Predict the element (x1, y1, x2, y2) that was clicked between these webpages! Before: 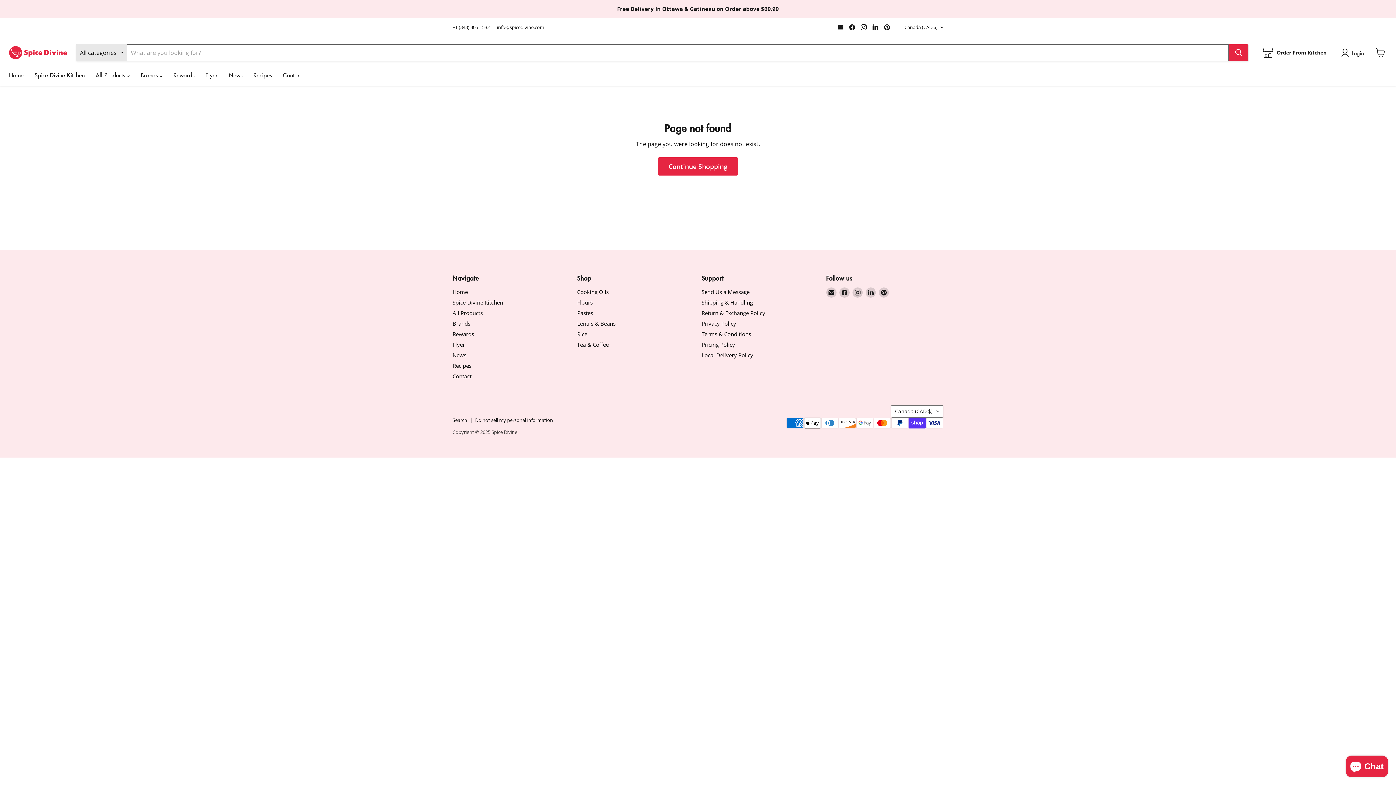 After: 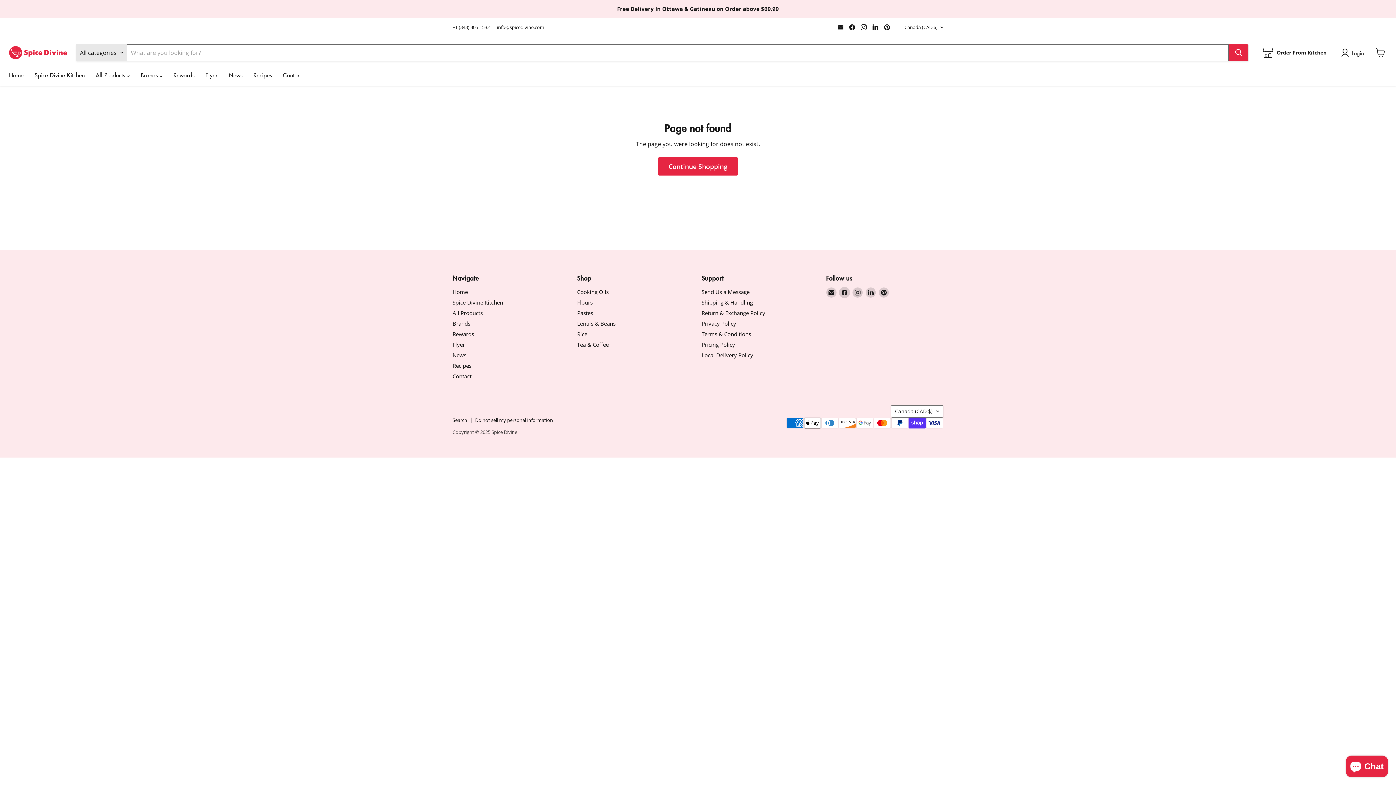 Action: label: Find us on Facebook bbox: (839, 287, 849, 297)